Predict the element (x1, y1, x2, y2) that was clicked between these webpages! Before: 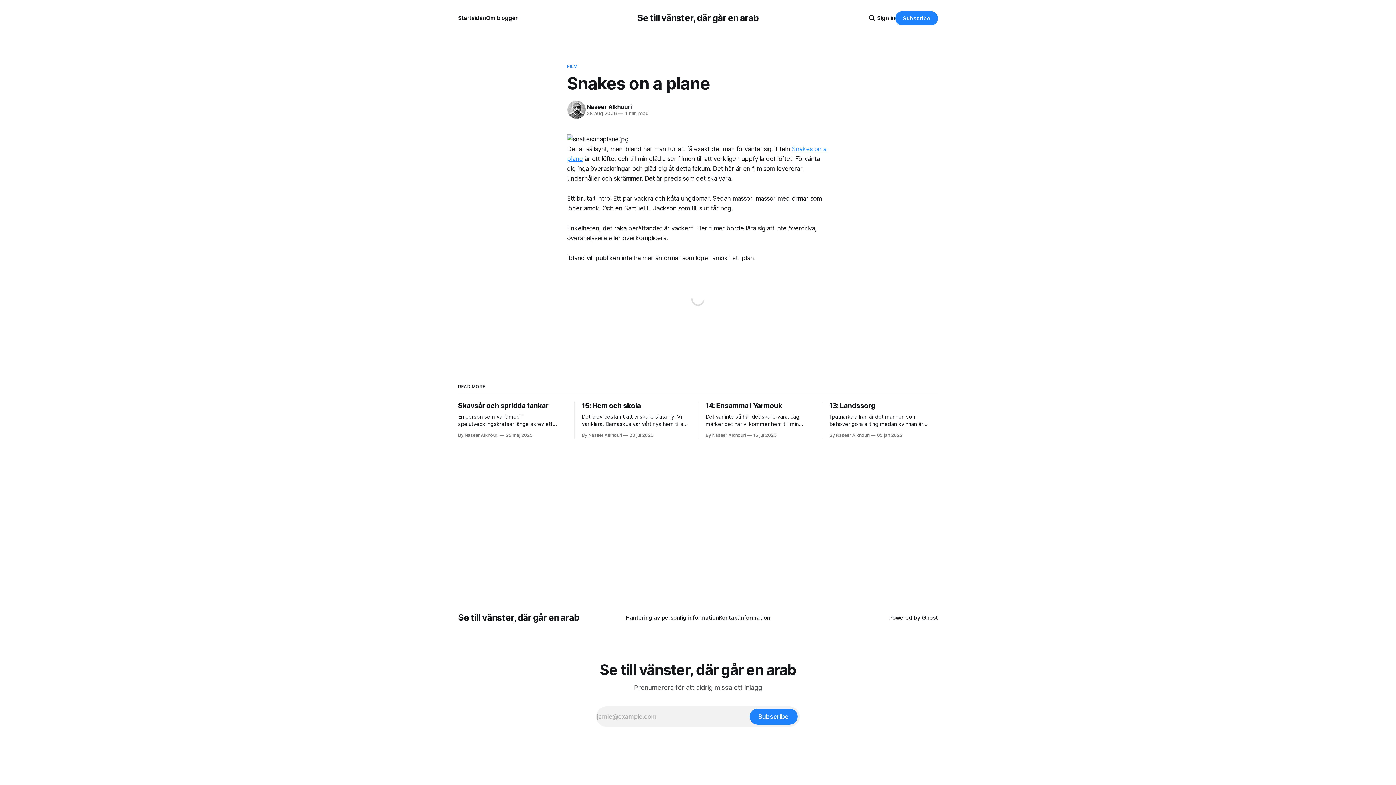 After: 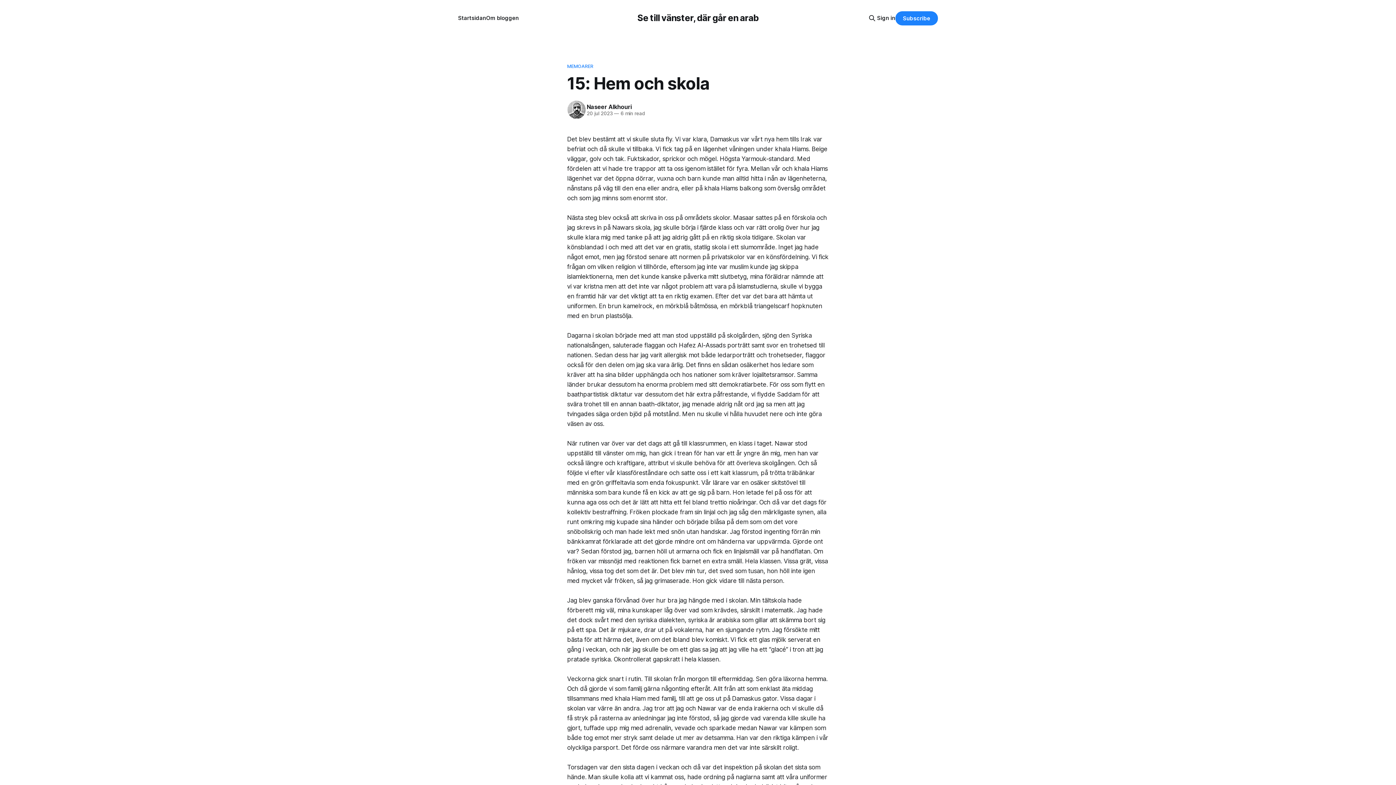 Action: label: 15: Hem och skola

Det blev bestämt att vi skulle sluta fly. Vi var klara, Damaskus var vårt nya hem tills Irak var befriat och då skulle vi tillbaka. Vi fick tag på en lägenhet våningen under khala Hiams. Beige väggar, golv och tak. Fuktskador, sprickor och mögel. Högsta Yarmouk-standard. Med fördelen att vi

By Naseer Alkhouri 20 jul 2023 bbox: (582, 401, 690, 438)